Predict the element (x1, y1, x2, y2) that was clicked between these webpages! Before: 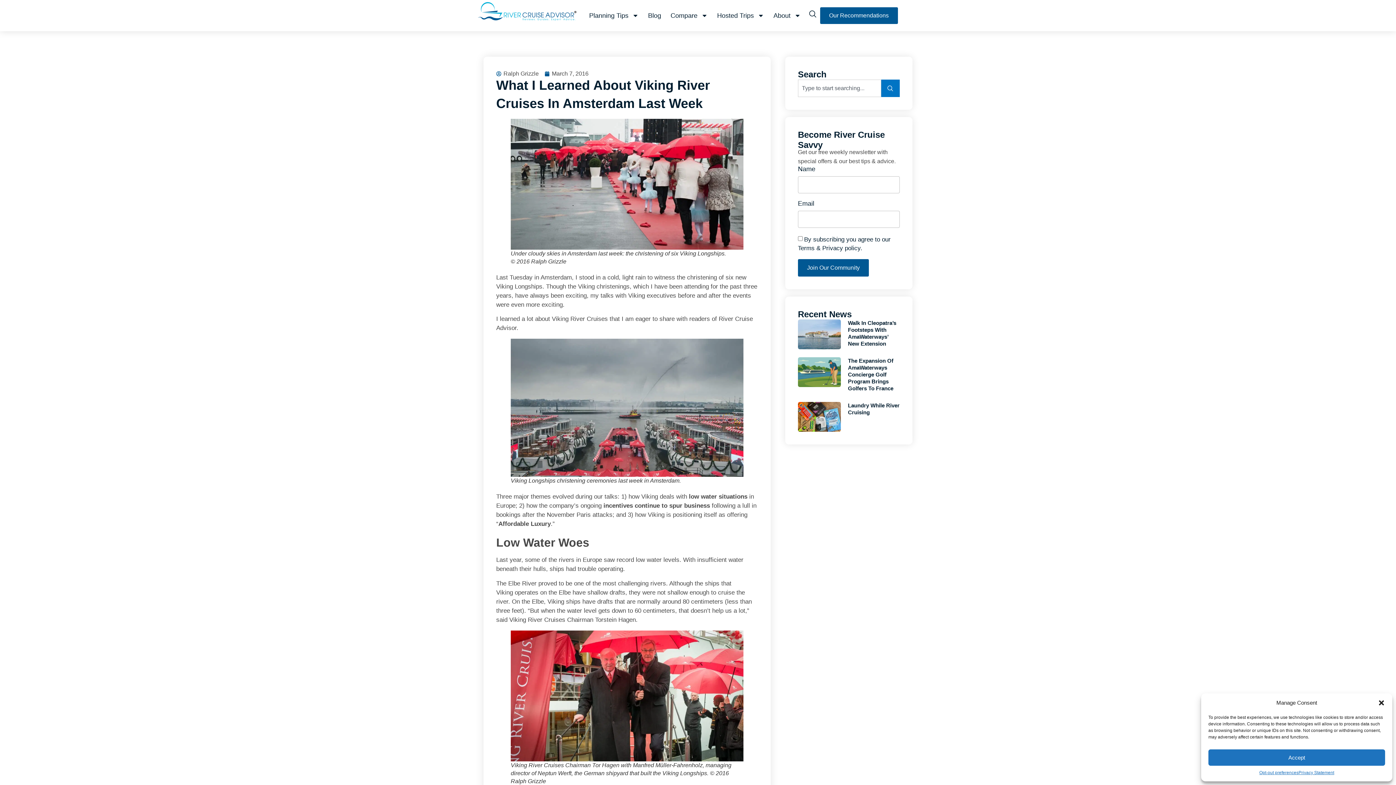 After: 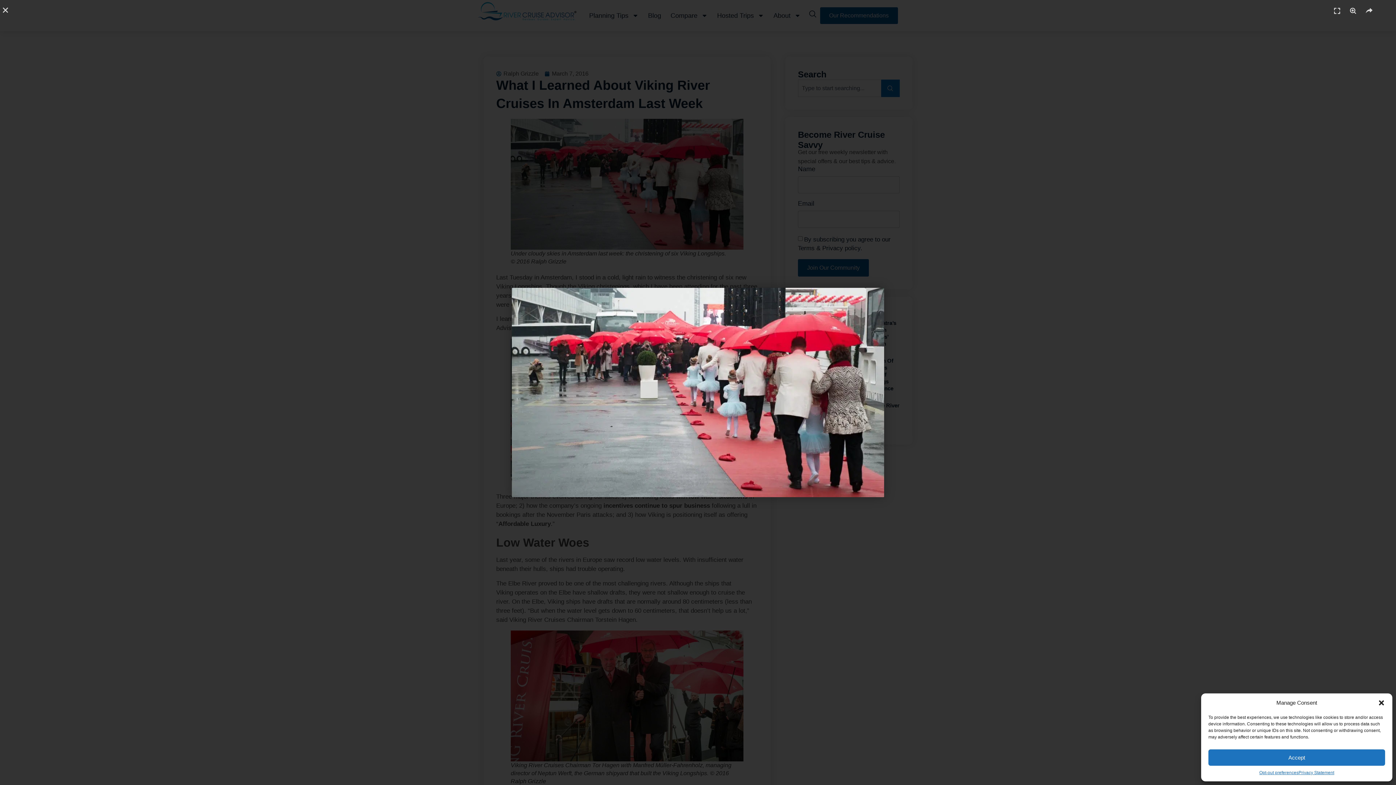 Action: bbox: (510, 118, 743, 249)